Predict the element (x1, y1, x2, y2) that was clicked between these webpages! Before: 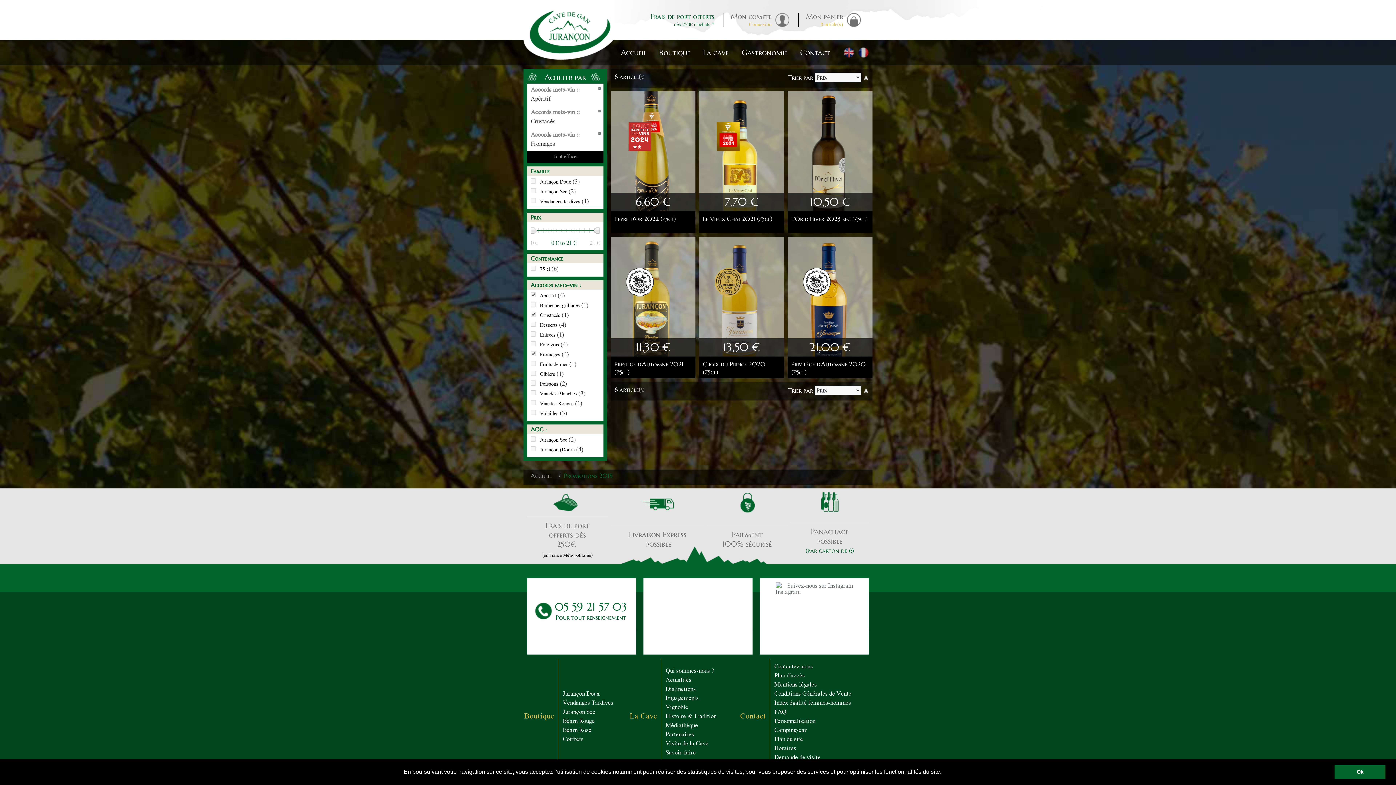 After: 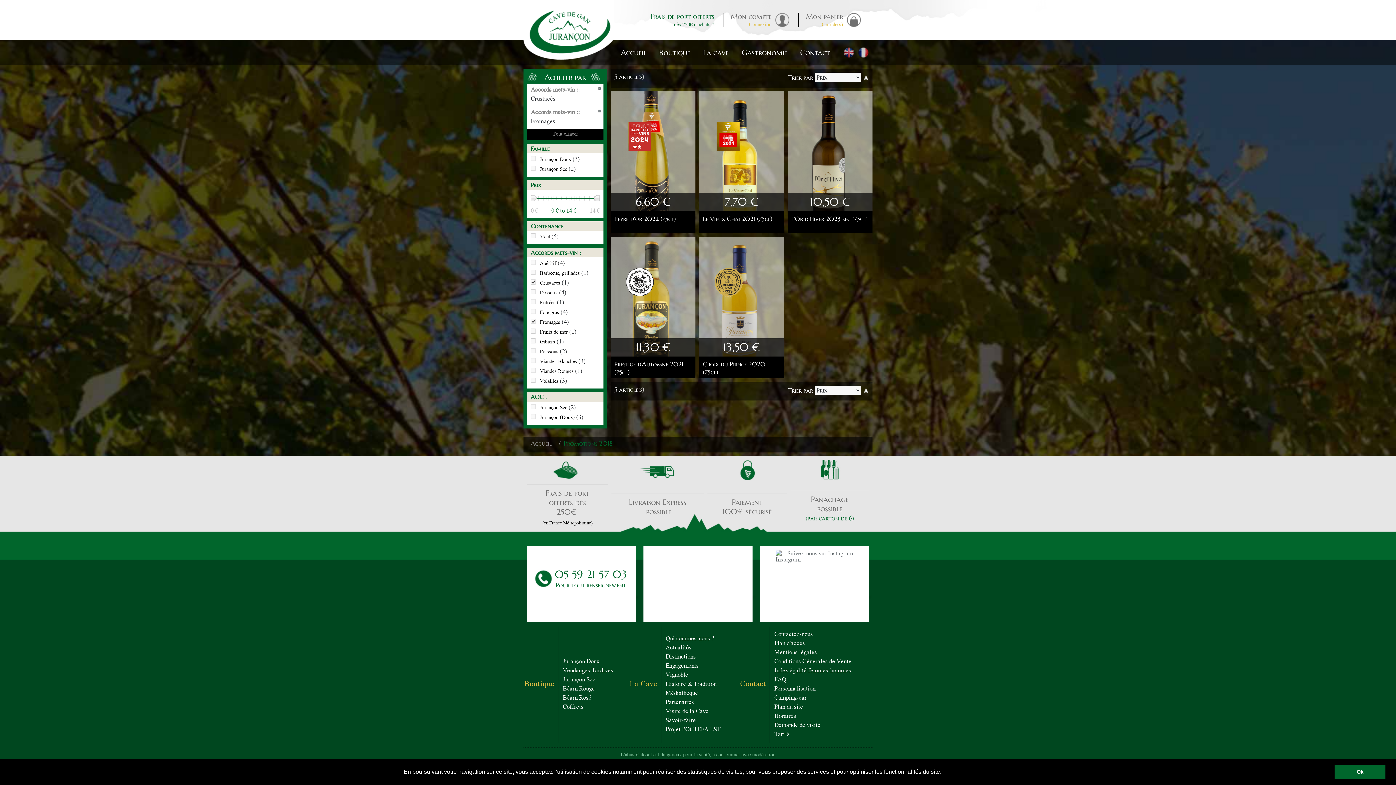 Action: label: Retirer cet article bbox: (598, 86, 602, 90)